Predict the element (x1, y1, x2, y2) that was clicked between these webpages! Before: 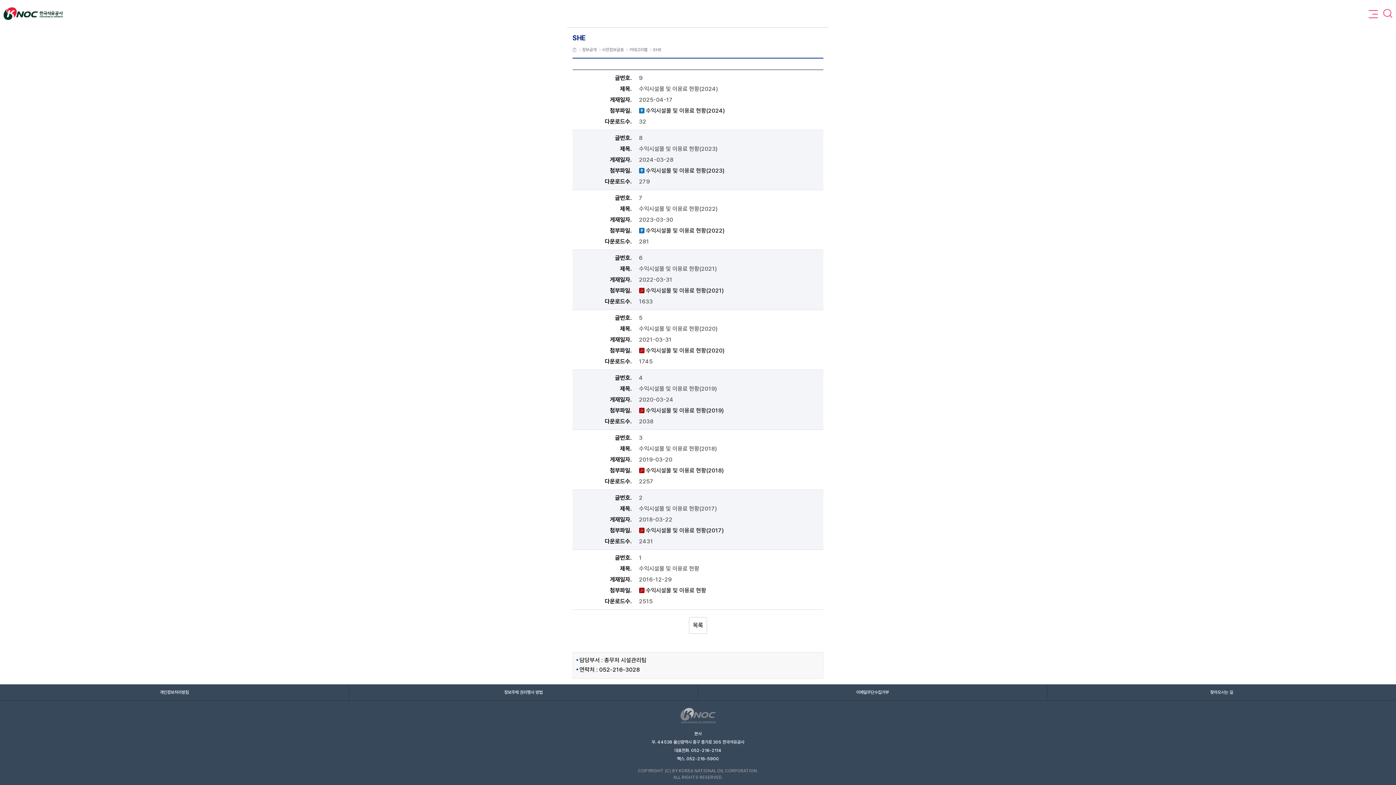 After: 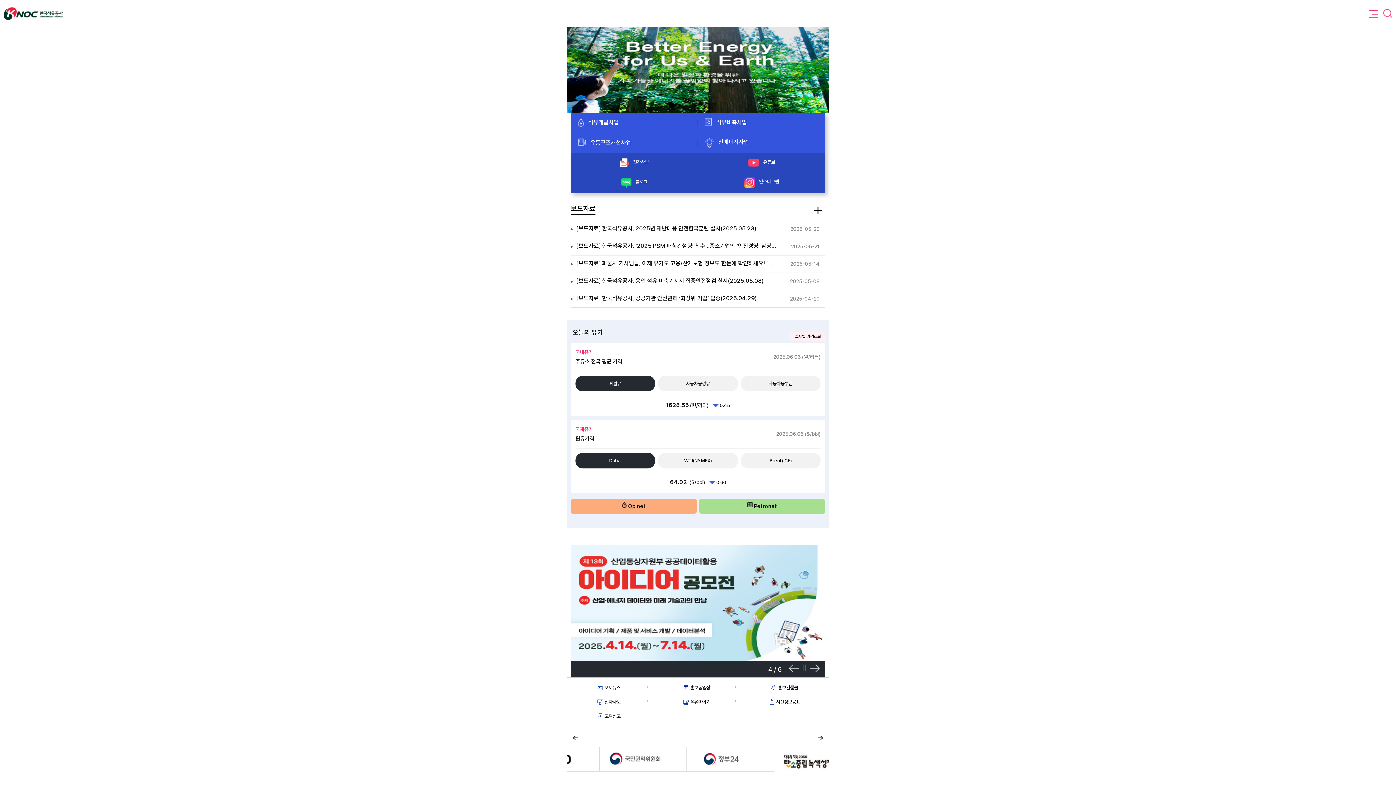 Action: label: 메인 bbox: (572, 47, 576, 51)